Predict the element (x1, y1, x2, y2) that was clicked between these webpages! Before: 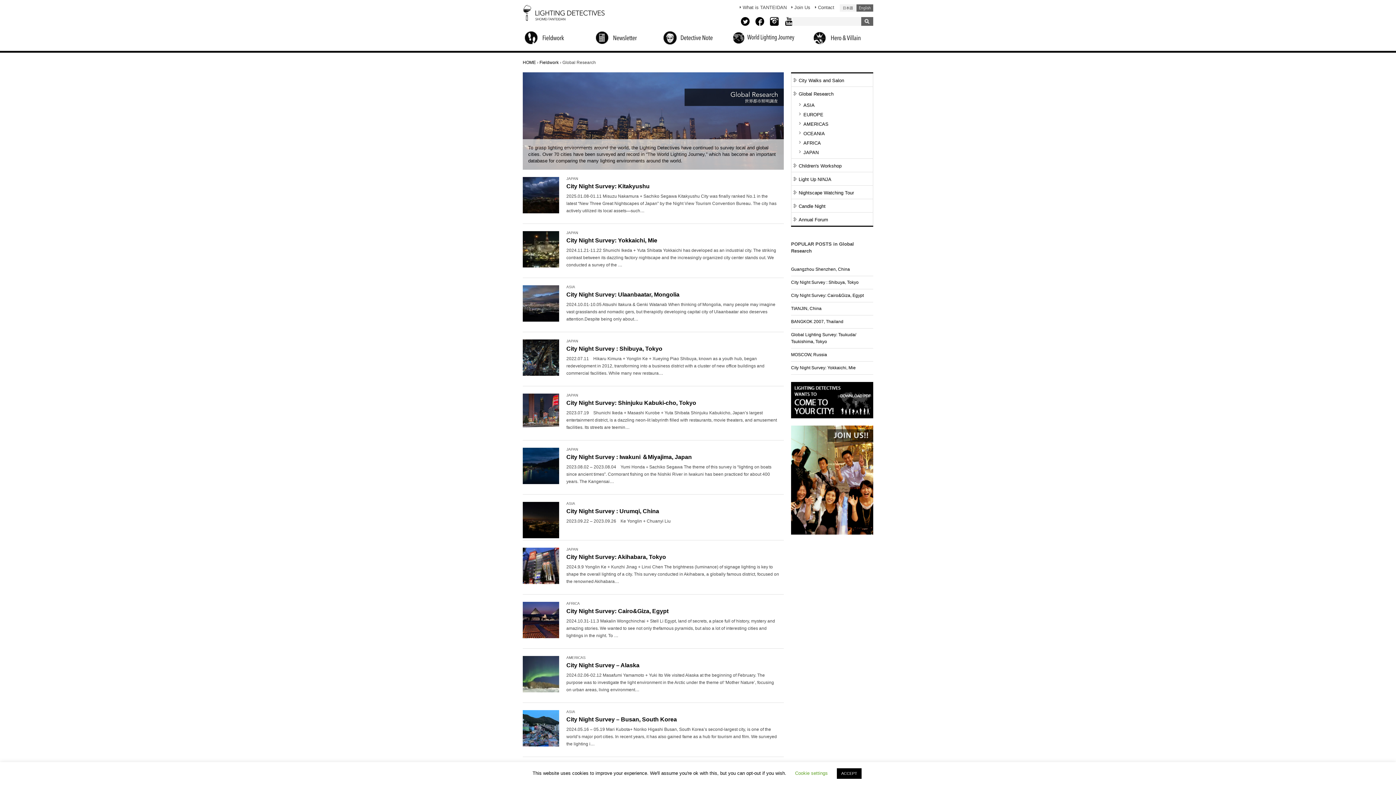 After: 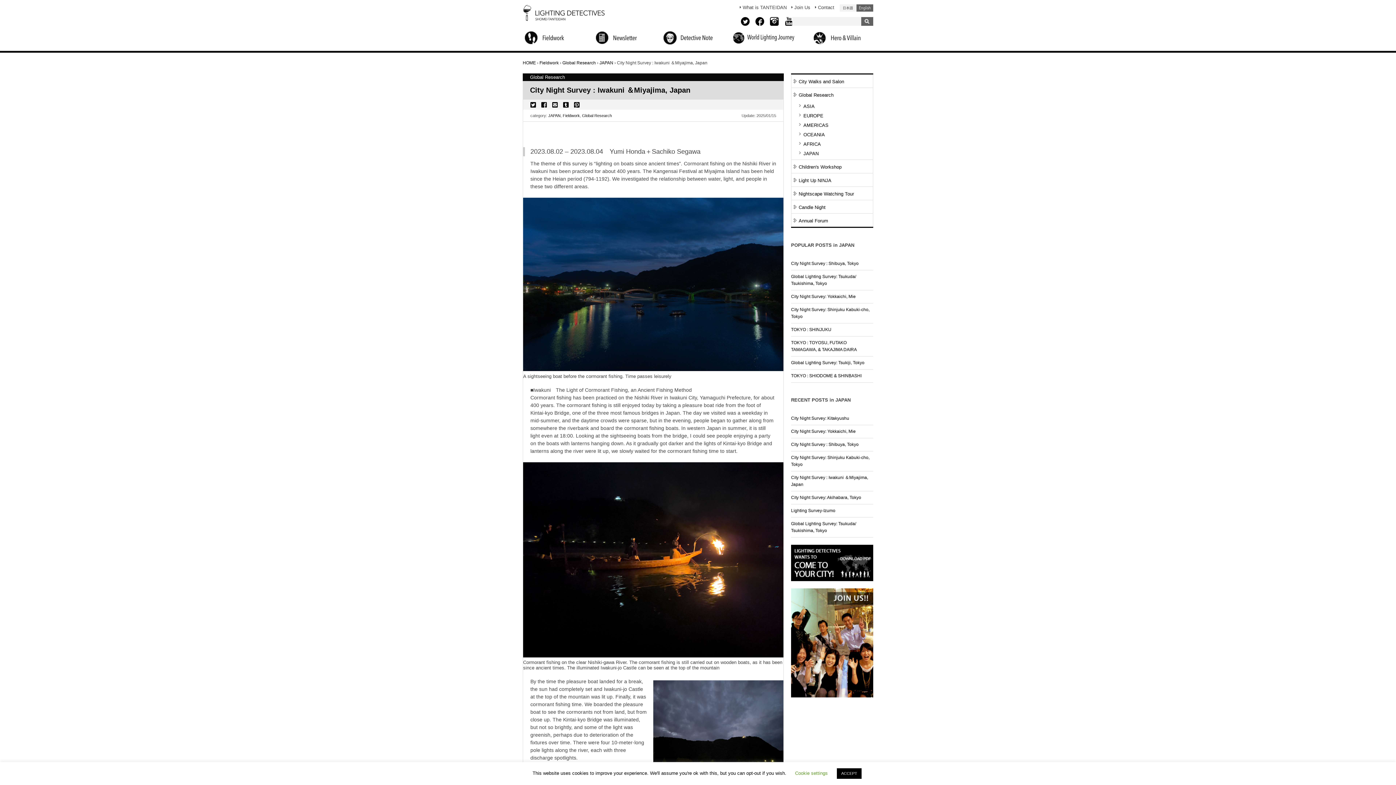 Action: bbox: (566, 463, 779, 485) label: More